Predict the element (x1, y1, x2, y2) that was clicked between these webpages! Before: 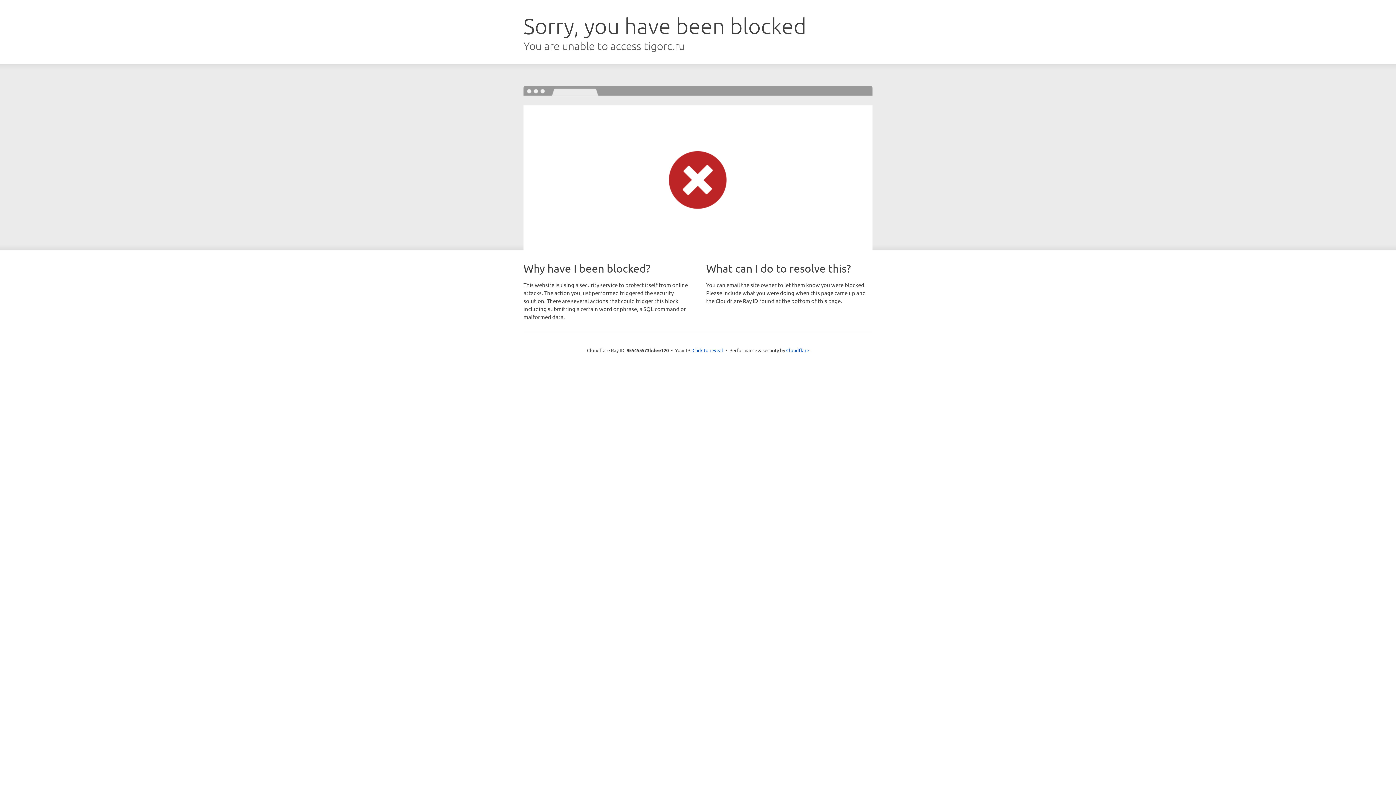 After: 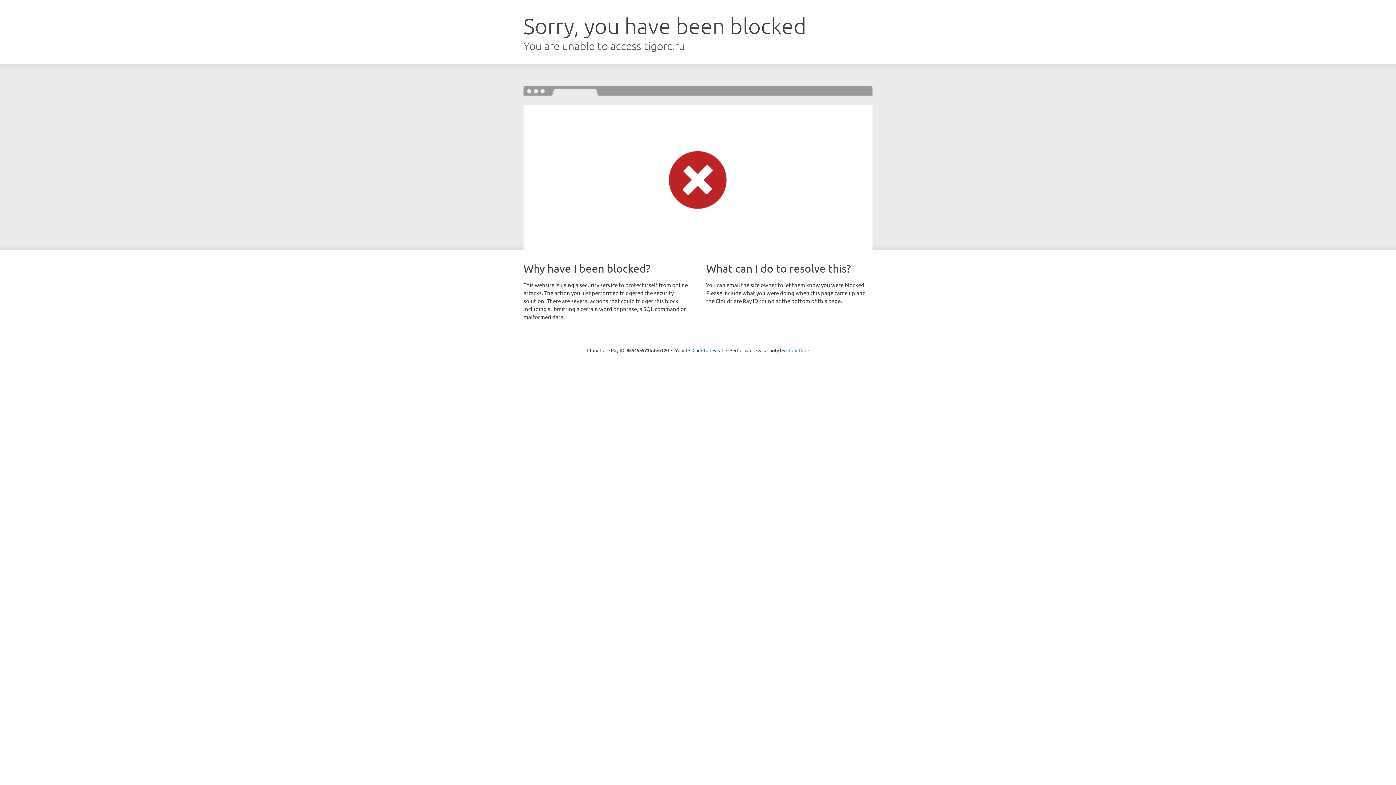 Action: bbox: (786, 347, 809, 353) label: Cloudflare